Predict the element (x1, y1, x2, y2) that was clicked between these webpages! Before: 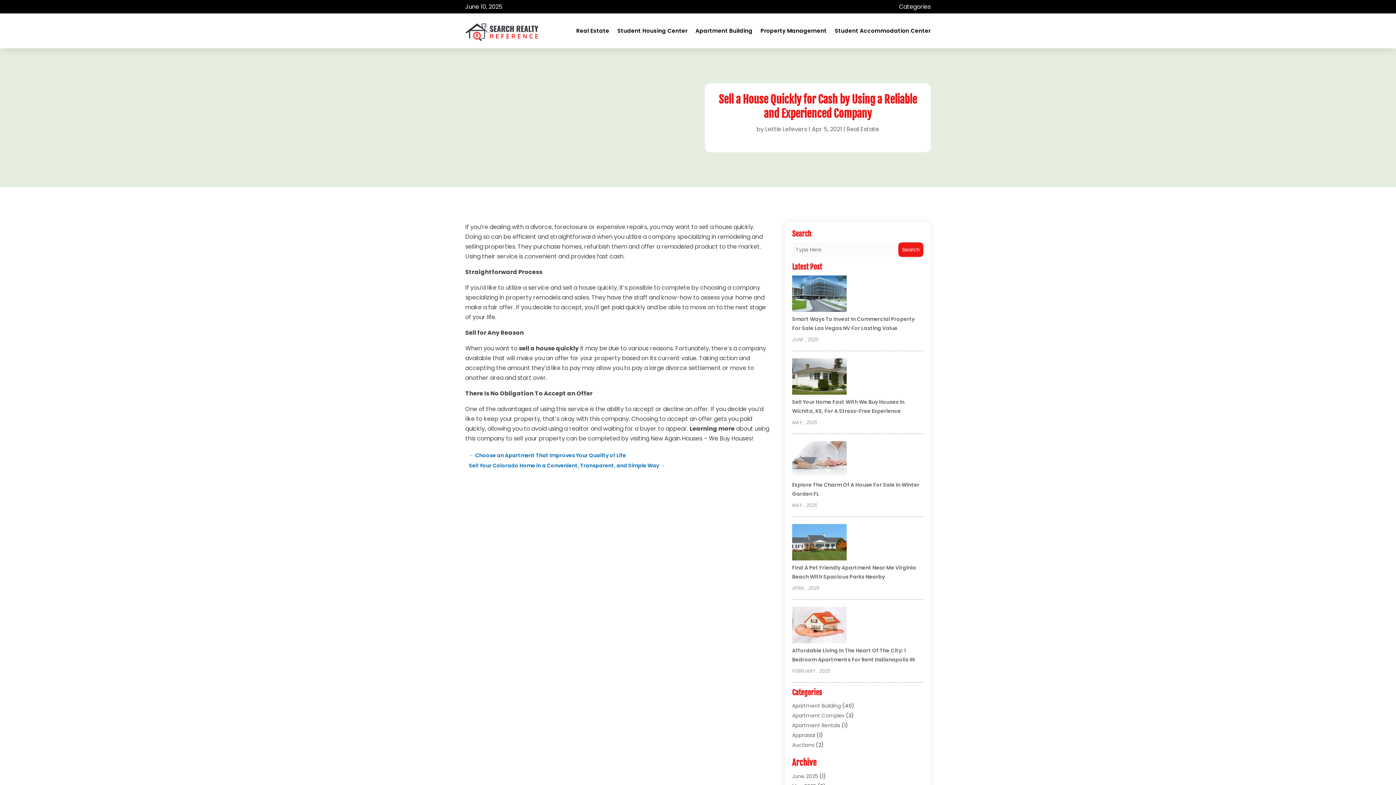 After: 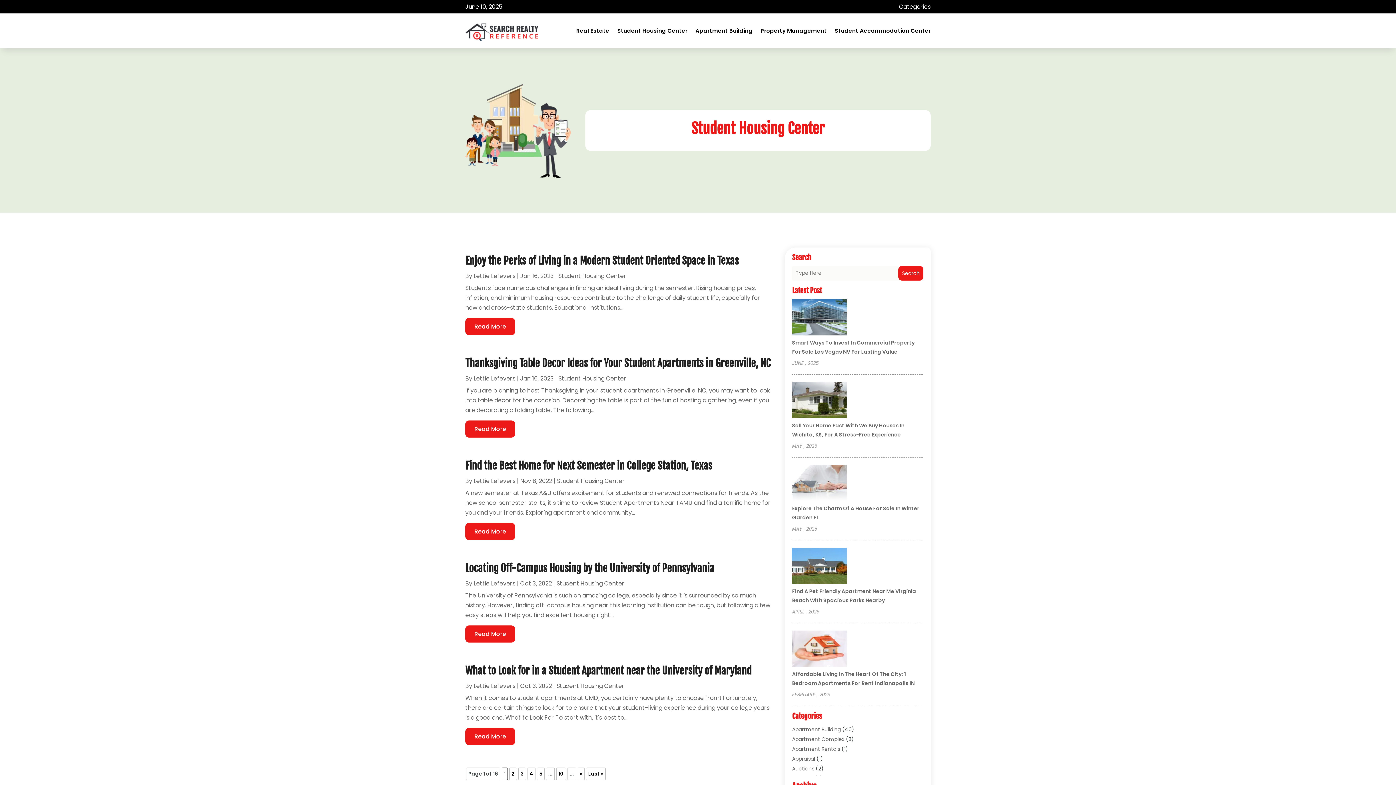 Action: bbox: (617, 17, 687, 44) label: Student Housing Center